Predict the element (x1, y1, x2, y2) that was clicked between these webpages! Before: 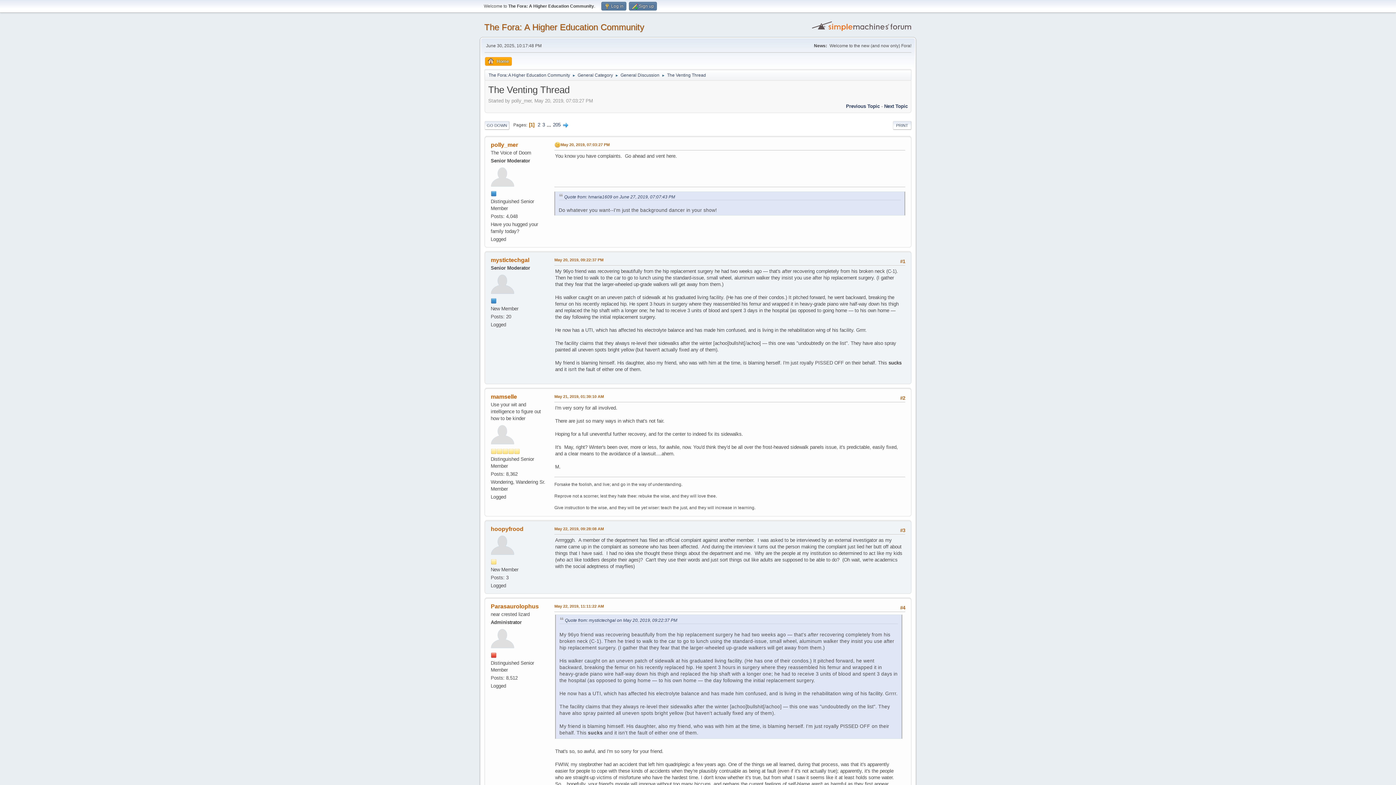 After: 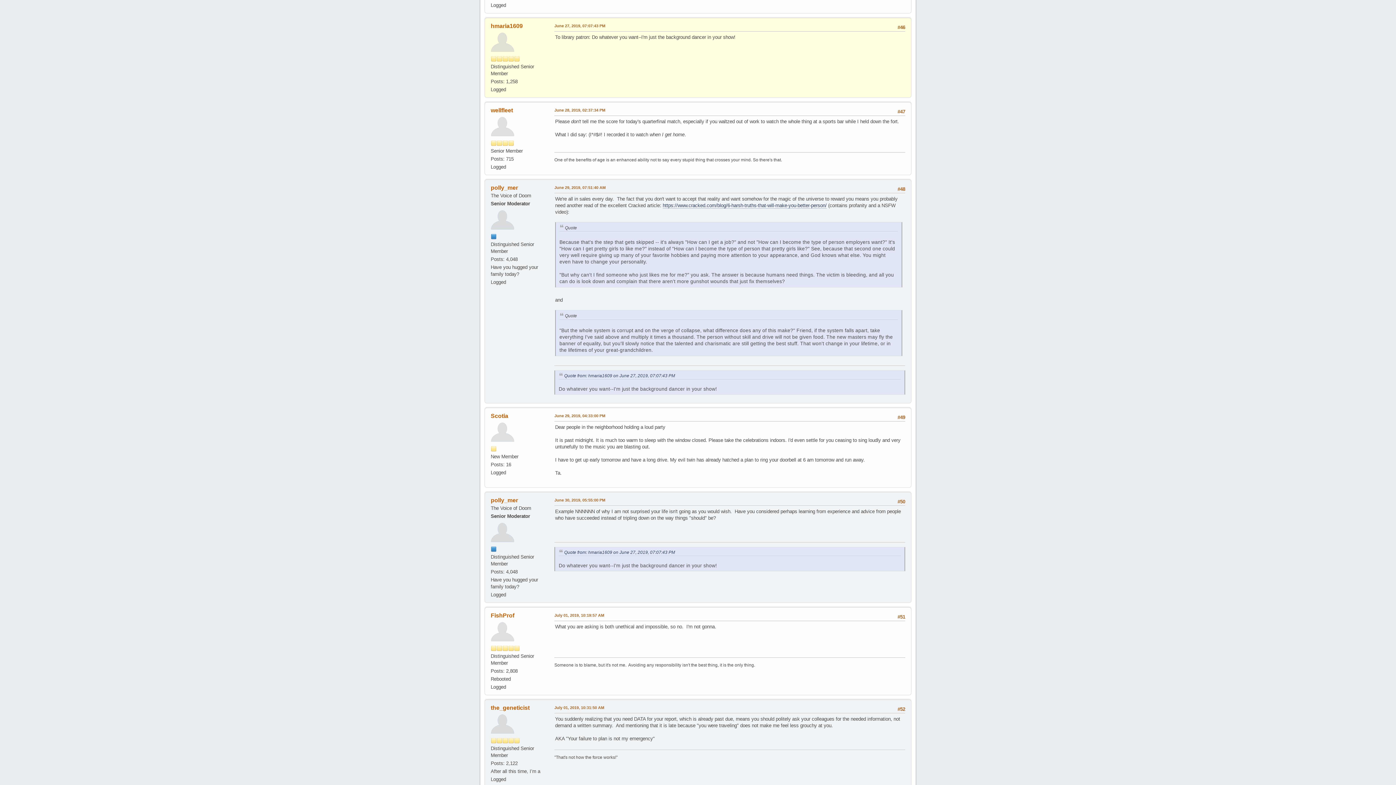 Action: bbox: (564, 194, 675, 199) label: Quote from: hmaria1609 on June 27, 2019, 07:07:43 PM